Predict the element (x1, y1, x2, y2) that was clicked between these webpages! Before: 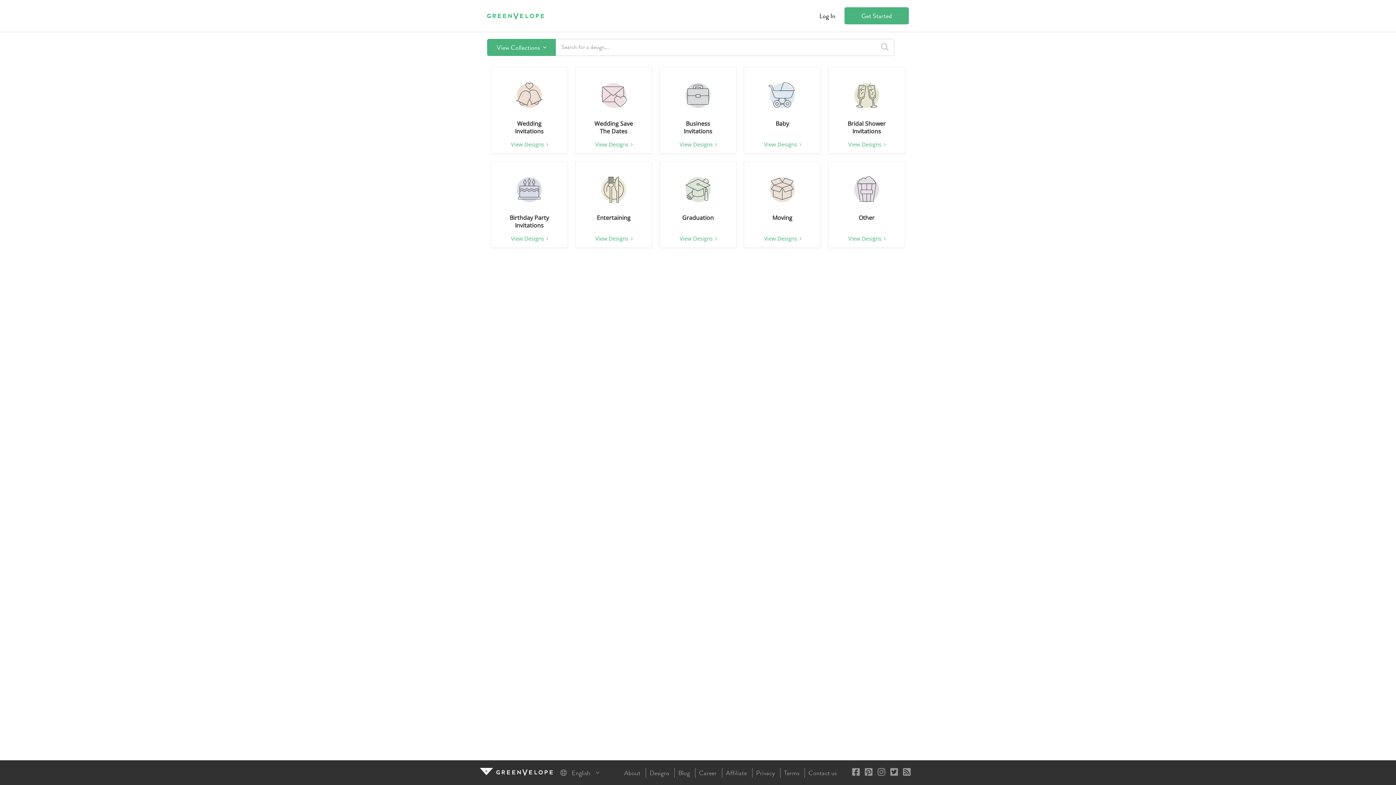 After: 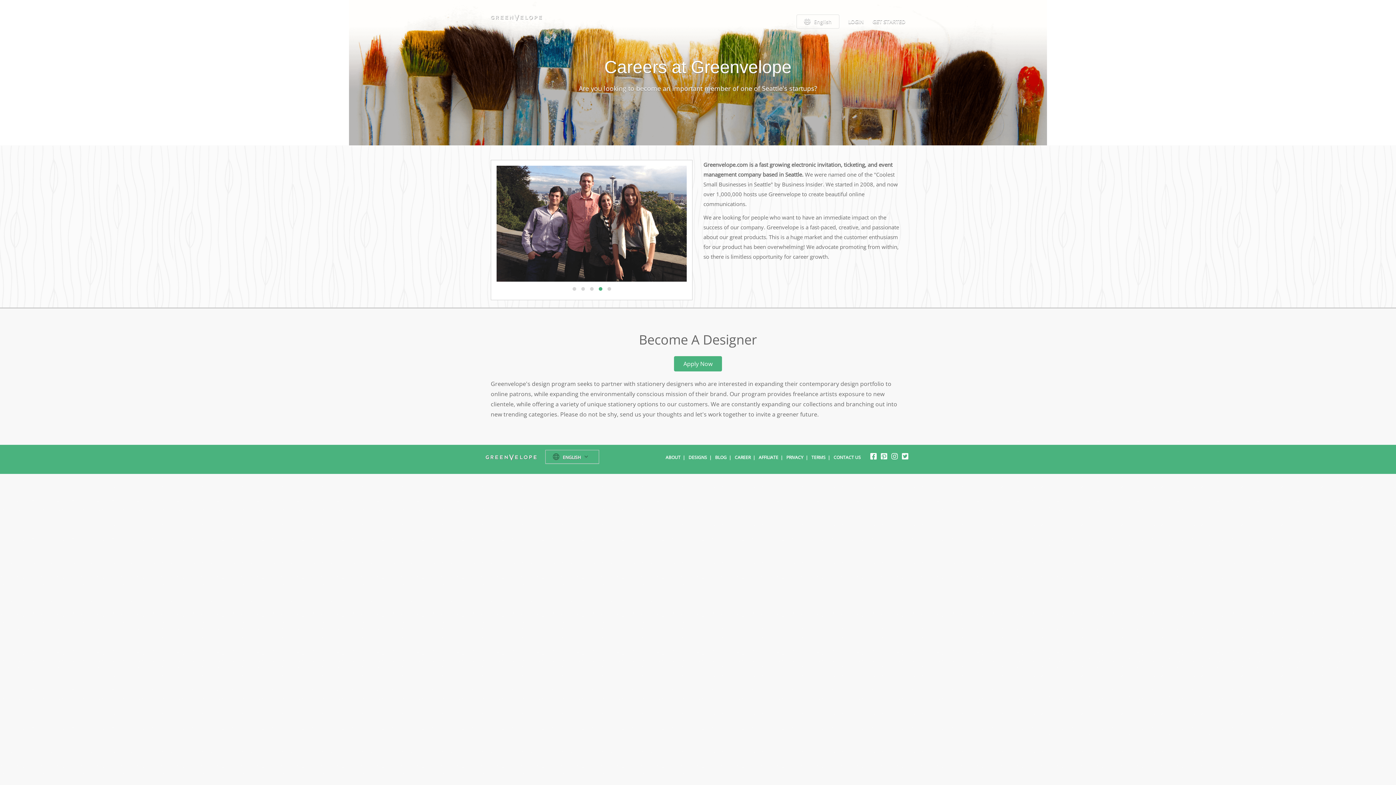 Action: bbox: (699, 768, 716, 778) label: Career